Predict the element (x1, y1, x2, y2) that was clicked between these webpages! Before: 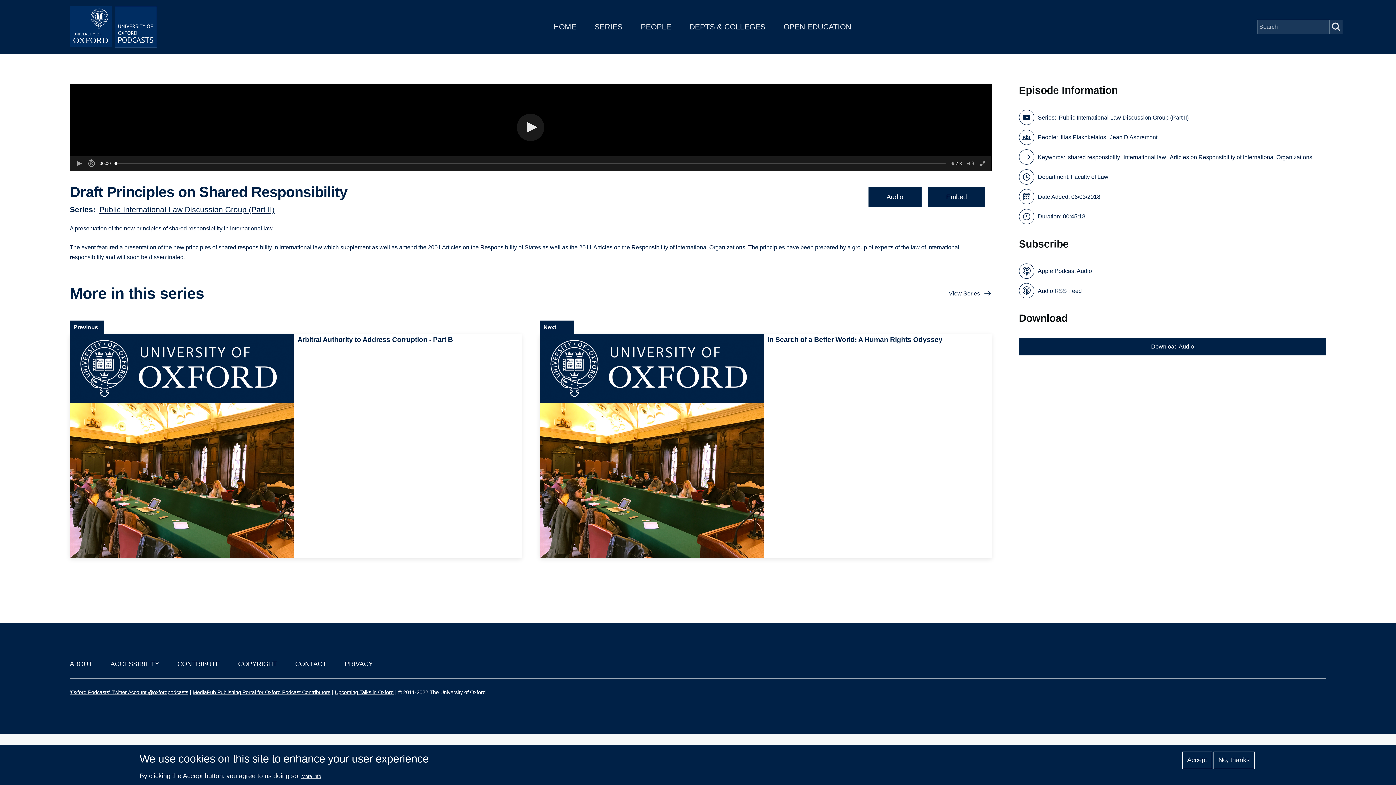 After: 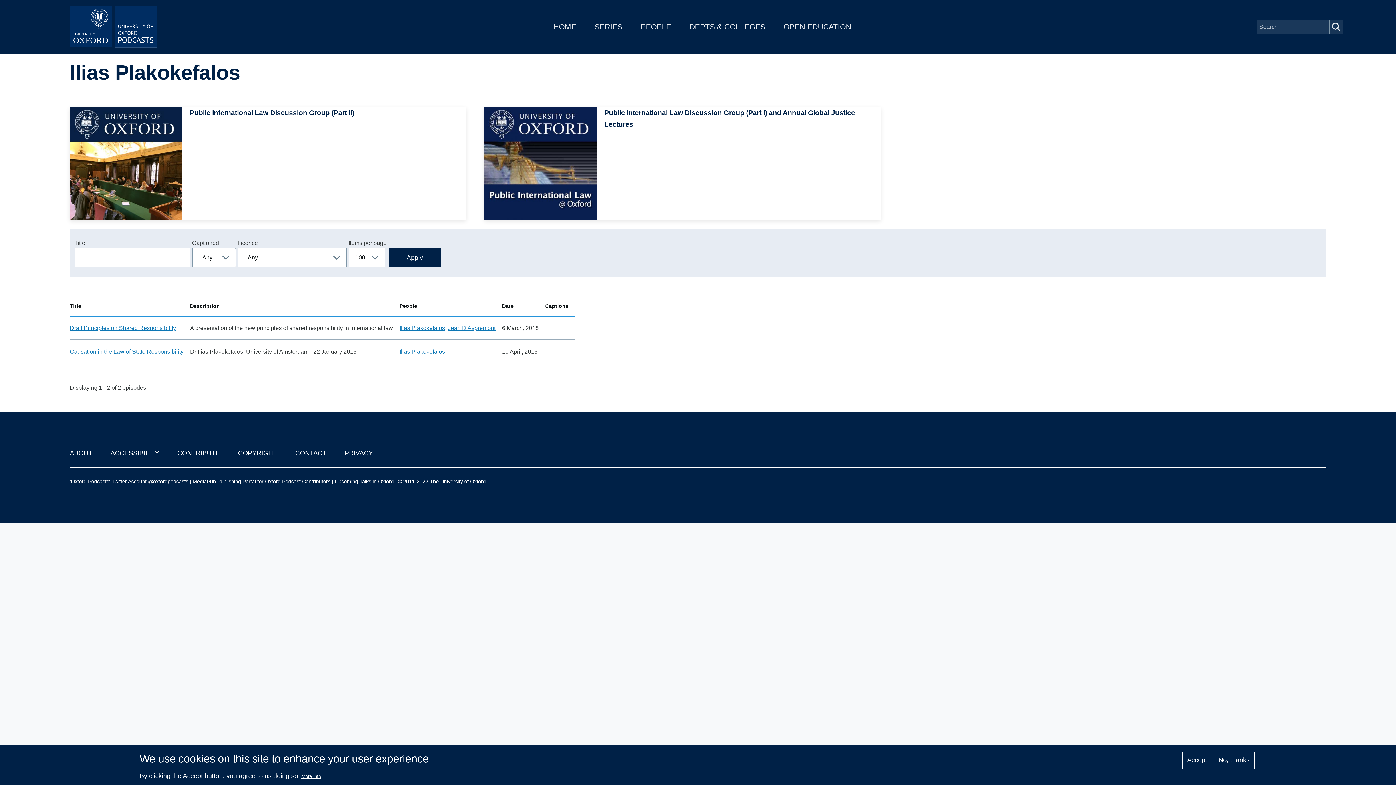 Action: bbox: (1061, 132, 1106, 142) label: Ilias Plakokefalos